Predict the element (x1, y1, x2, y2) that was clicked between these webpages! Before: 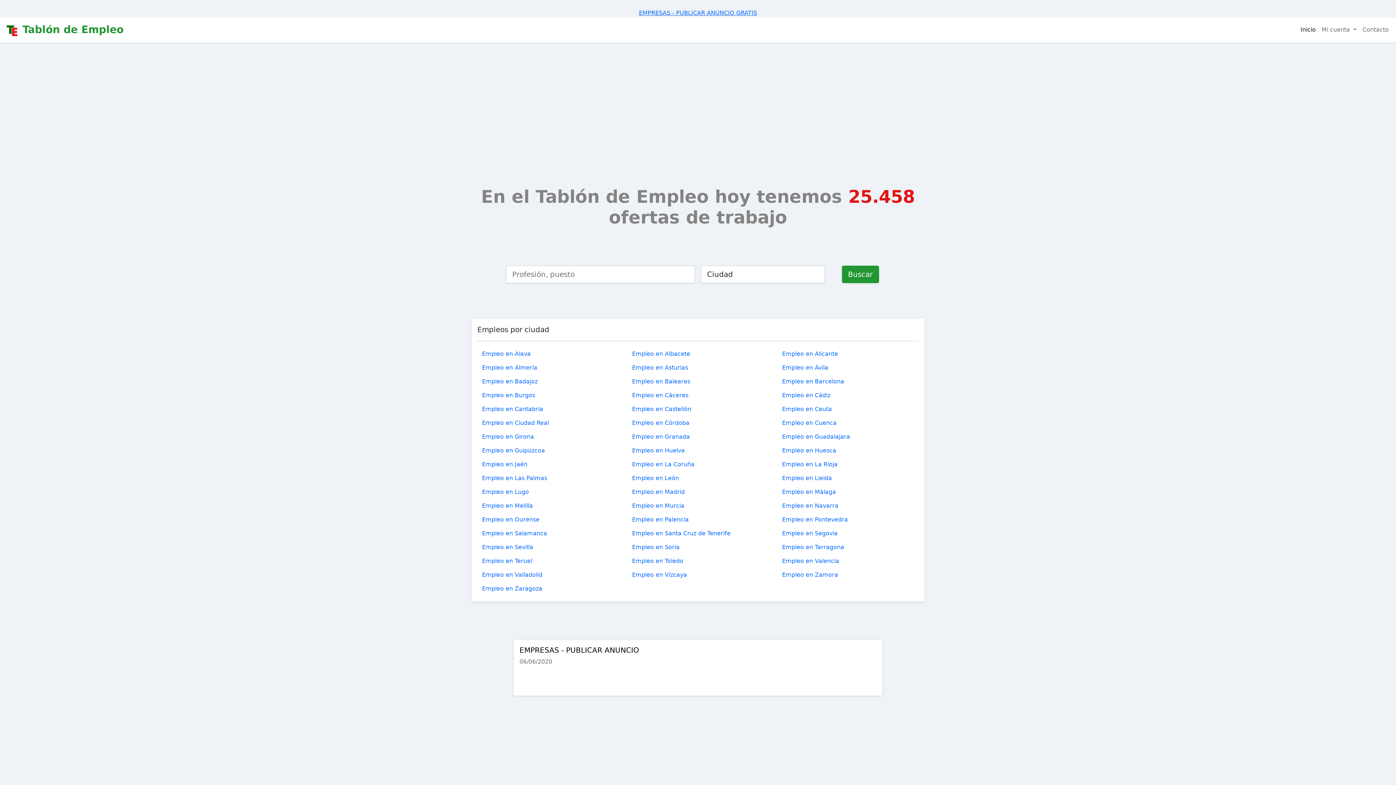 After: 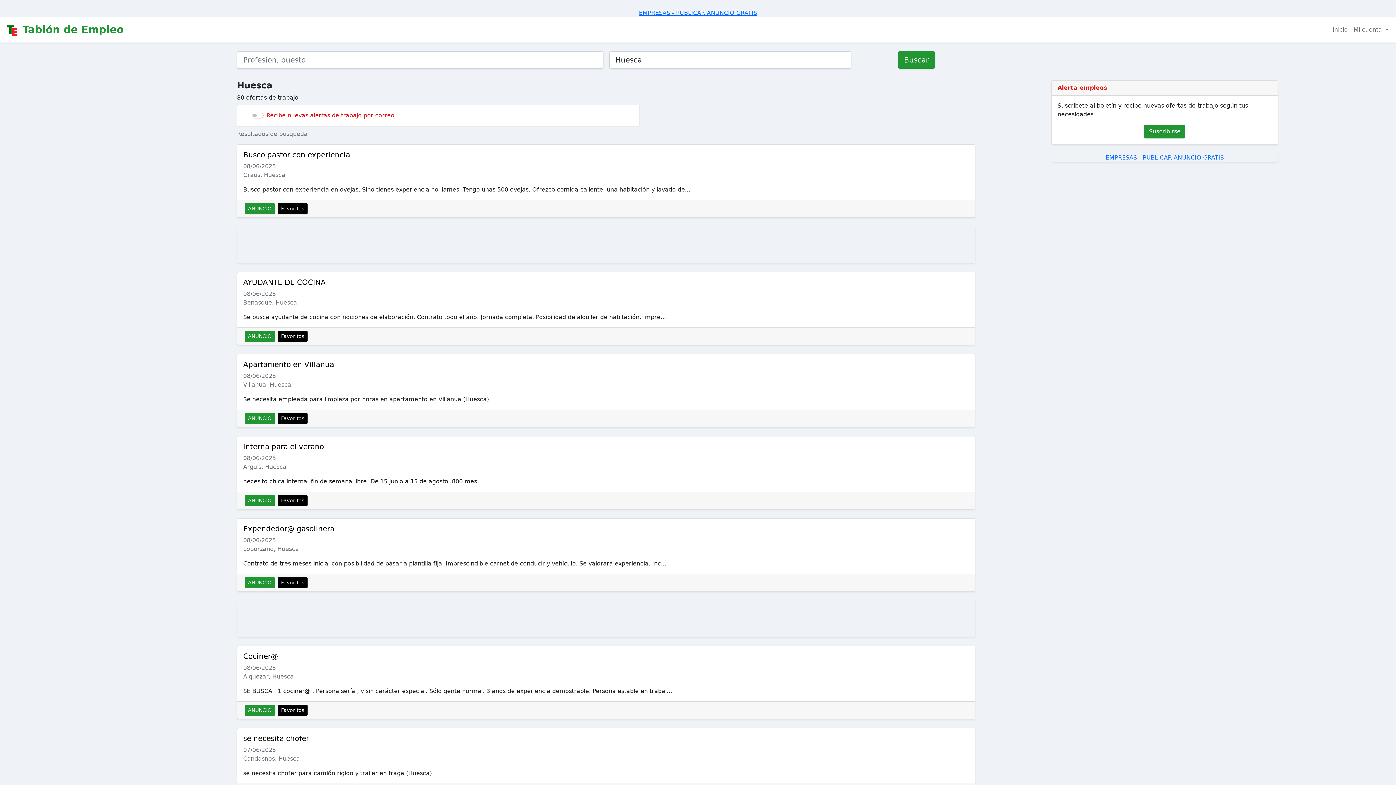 Action: bbox: (777, 443, 841, 457) label: Empleo en Huesca